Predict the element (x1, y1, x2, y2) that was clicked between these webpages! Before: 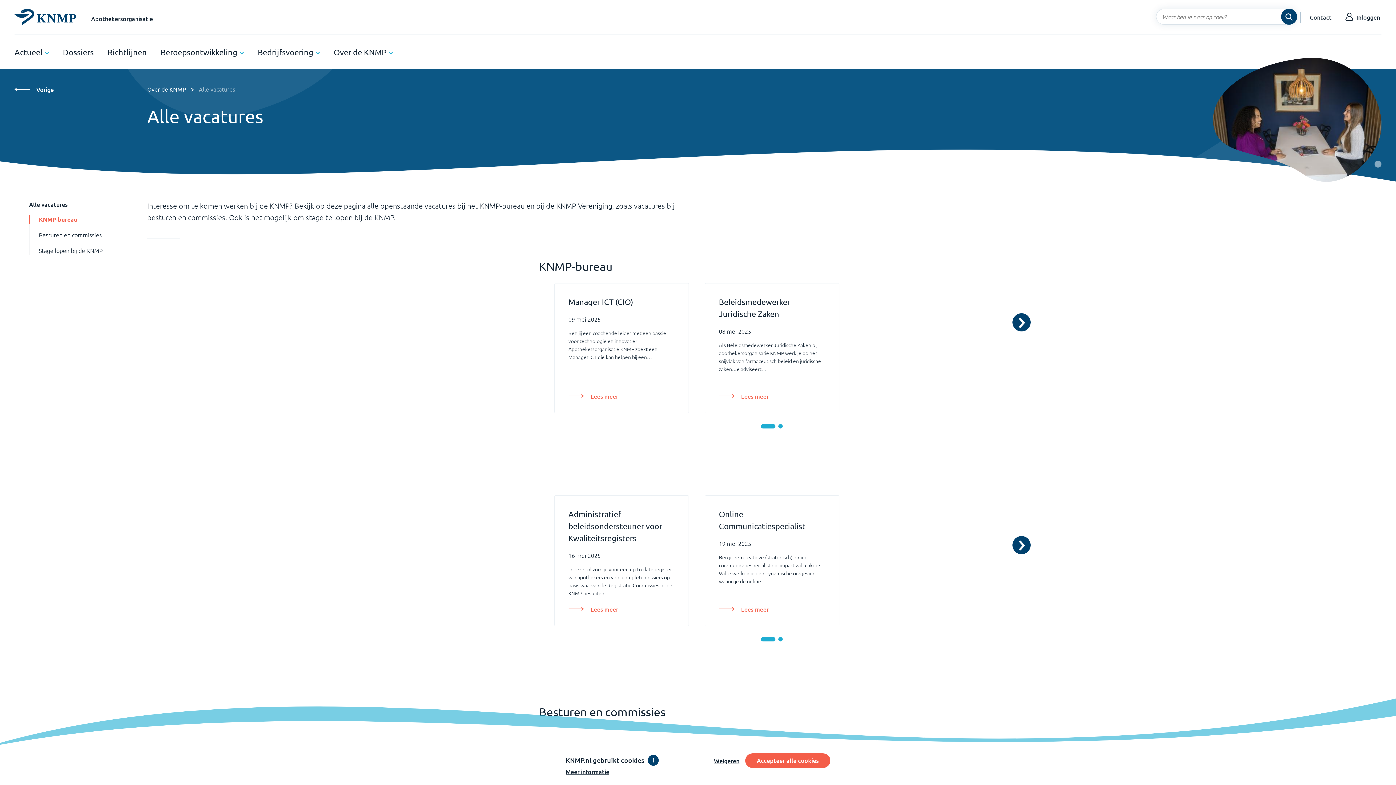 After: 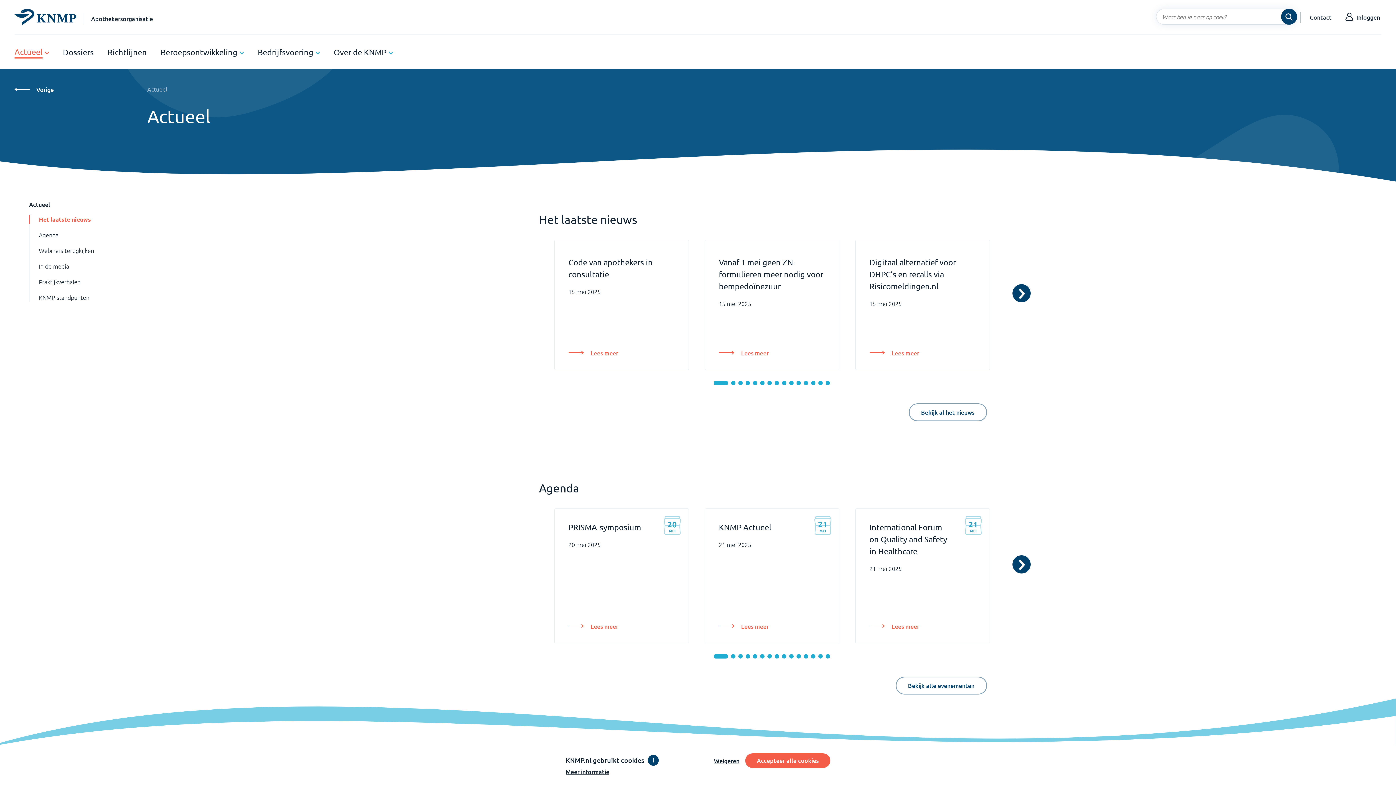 Action: bbox: (14, 47, 42, 56) label: Actueel